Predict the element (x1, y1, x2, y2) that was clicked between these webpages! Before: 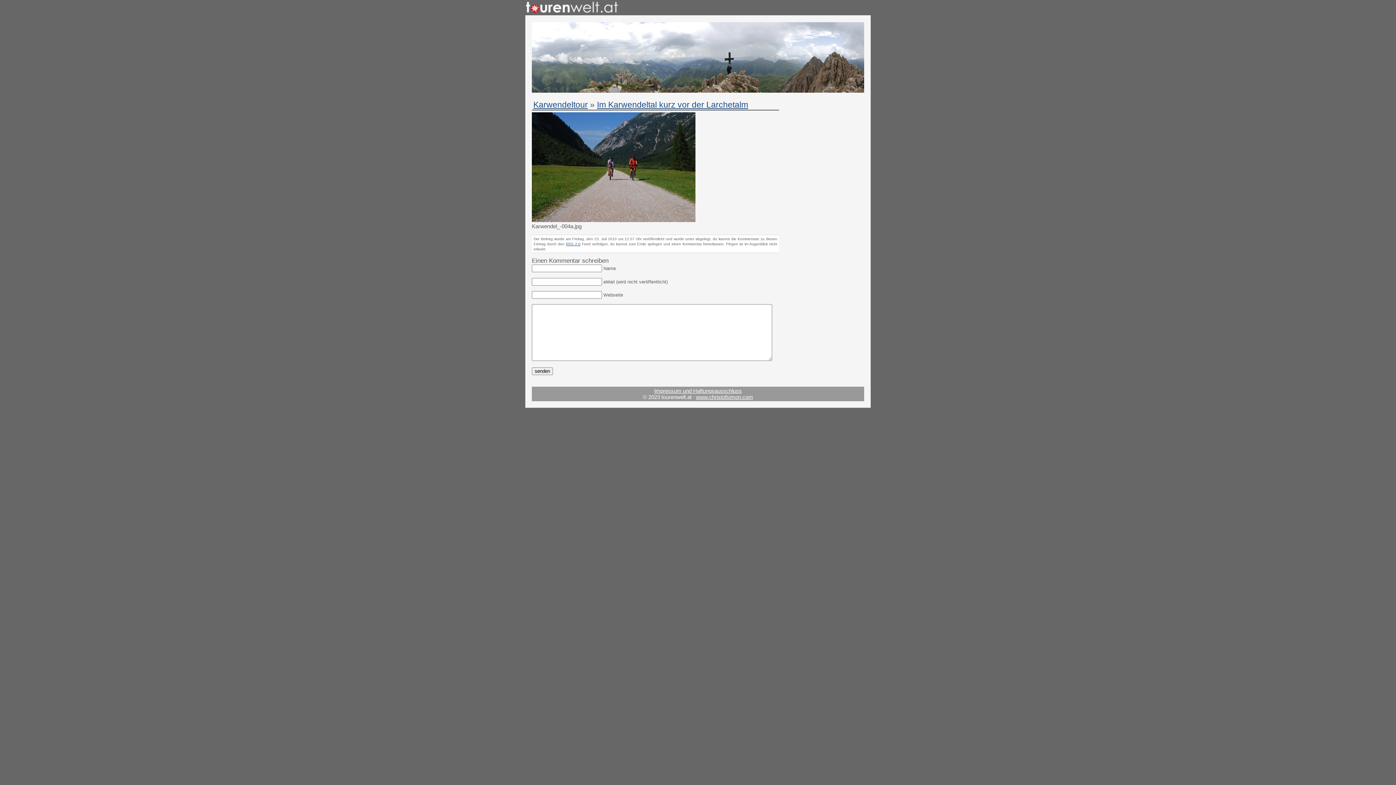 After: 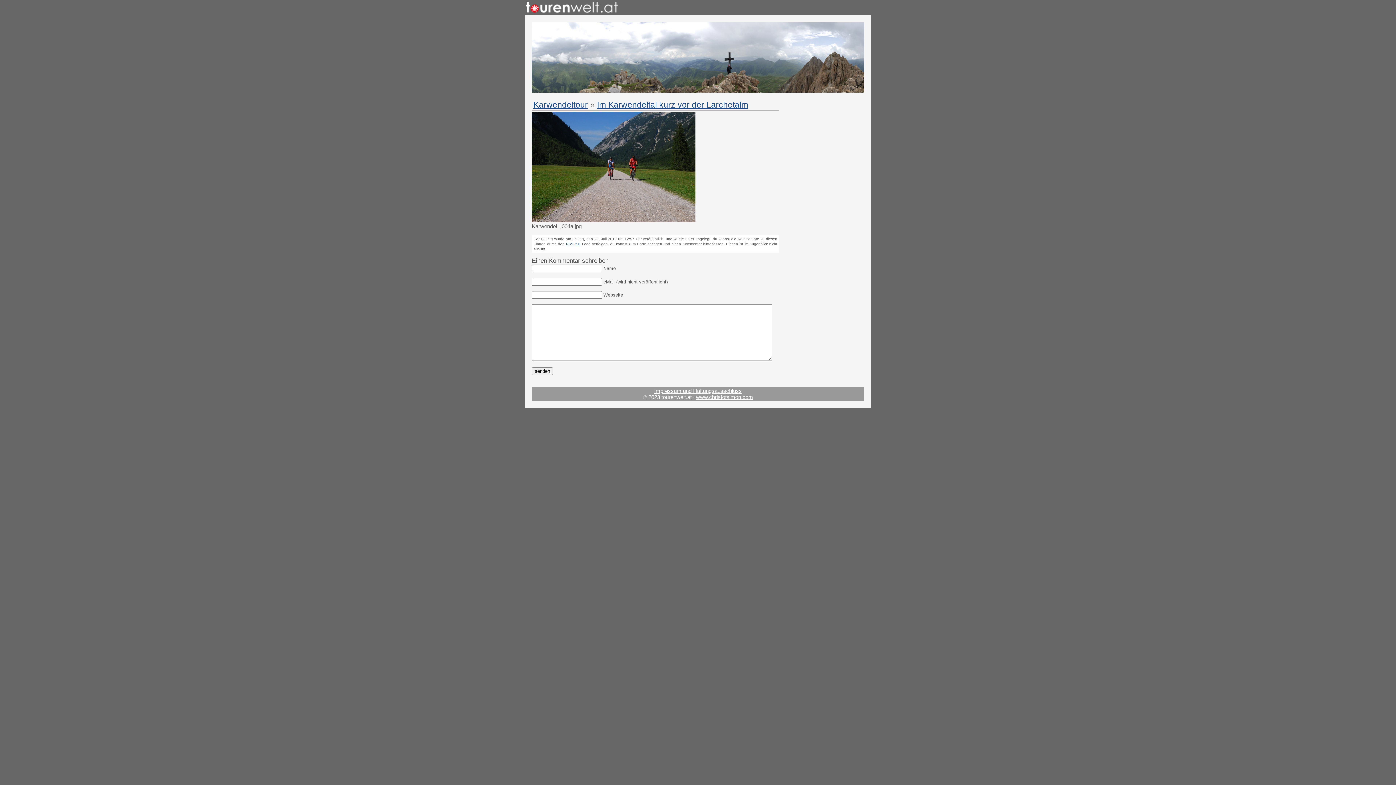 Action: label: www.christofsimon.com bbox: (696, 394, 753, 400)